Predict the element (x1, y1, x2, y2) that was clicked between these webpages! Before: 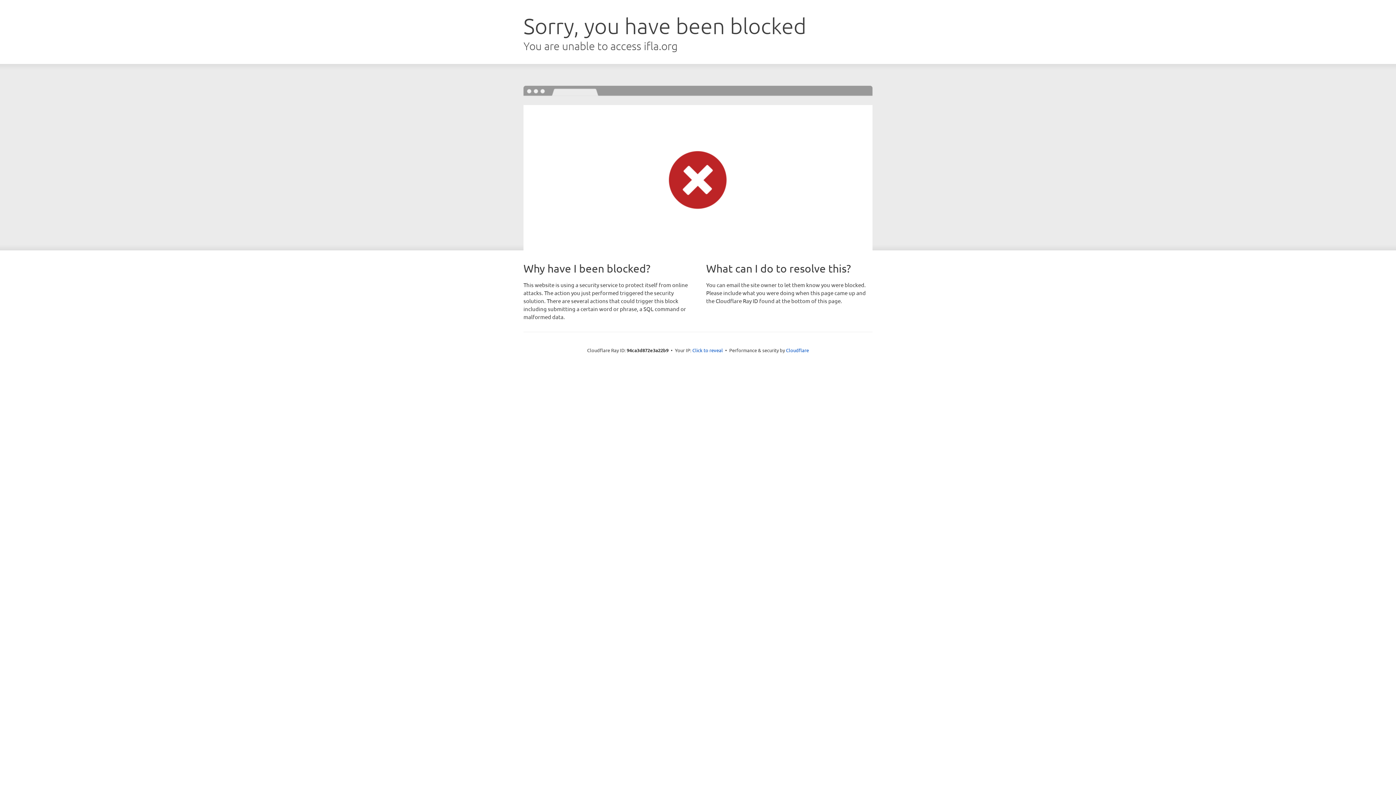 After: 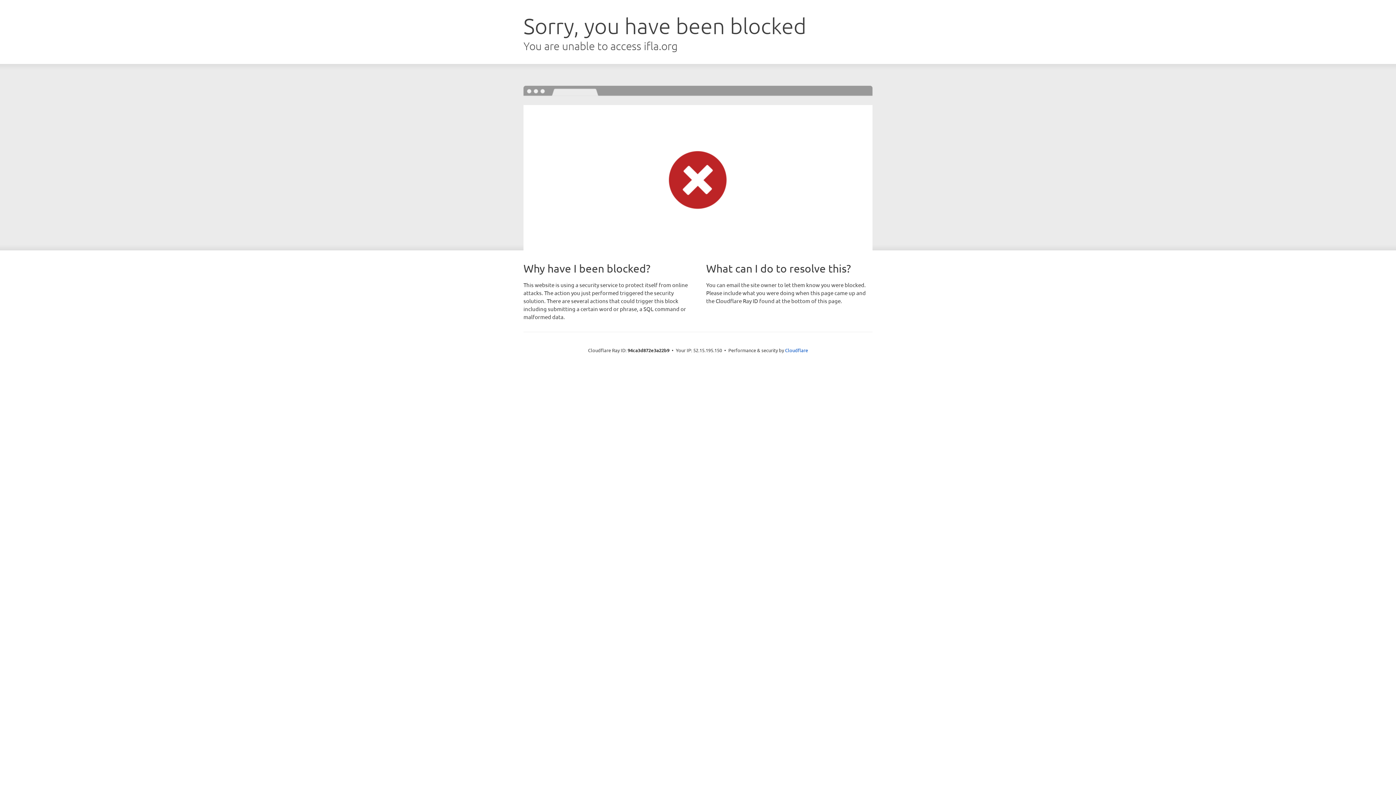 Action: bbox: (692, 346, 723, 353) label: Click to reveal